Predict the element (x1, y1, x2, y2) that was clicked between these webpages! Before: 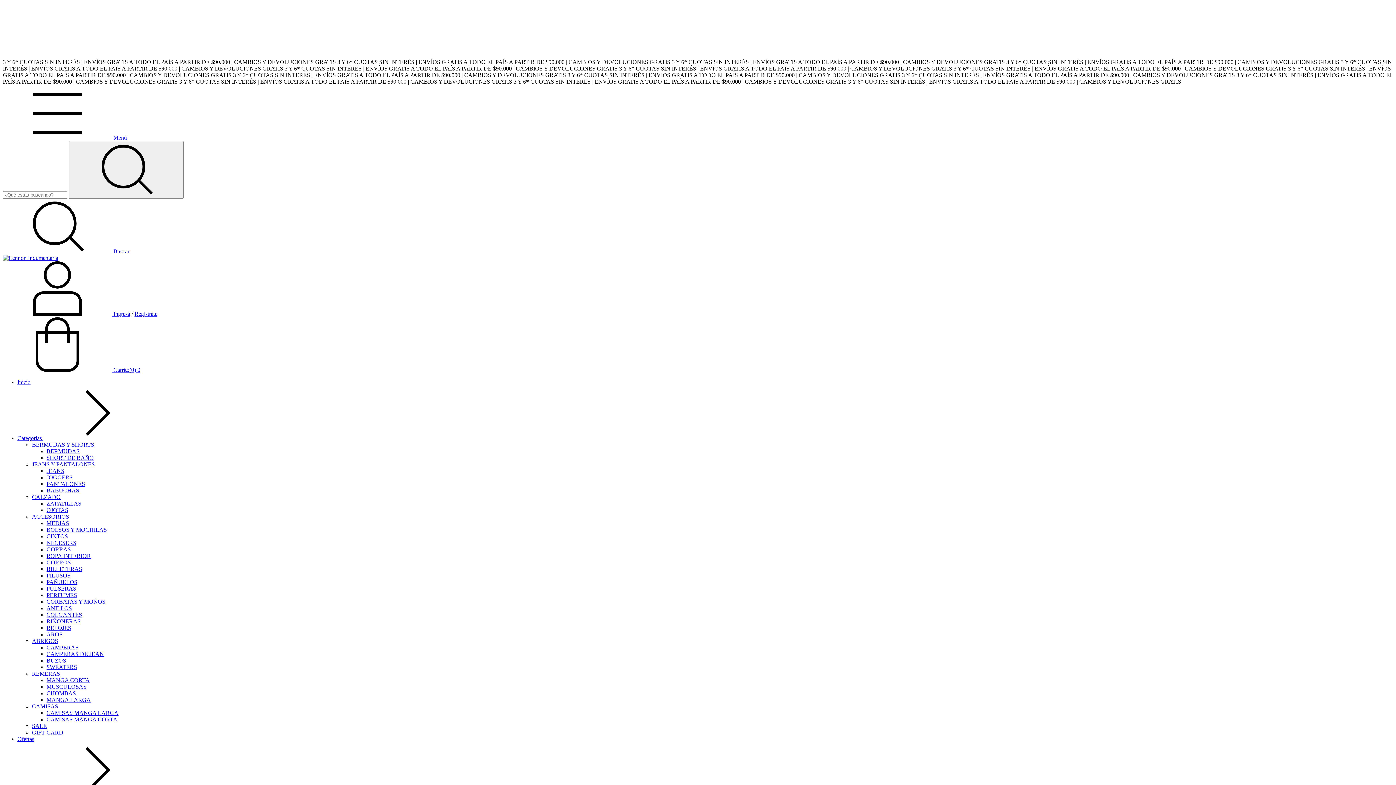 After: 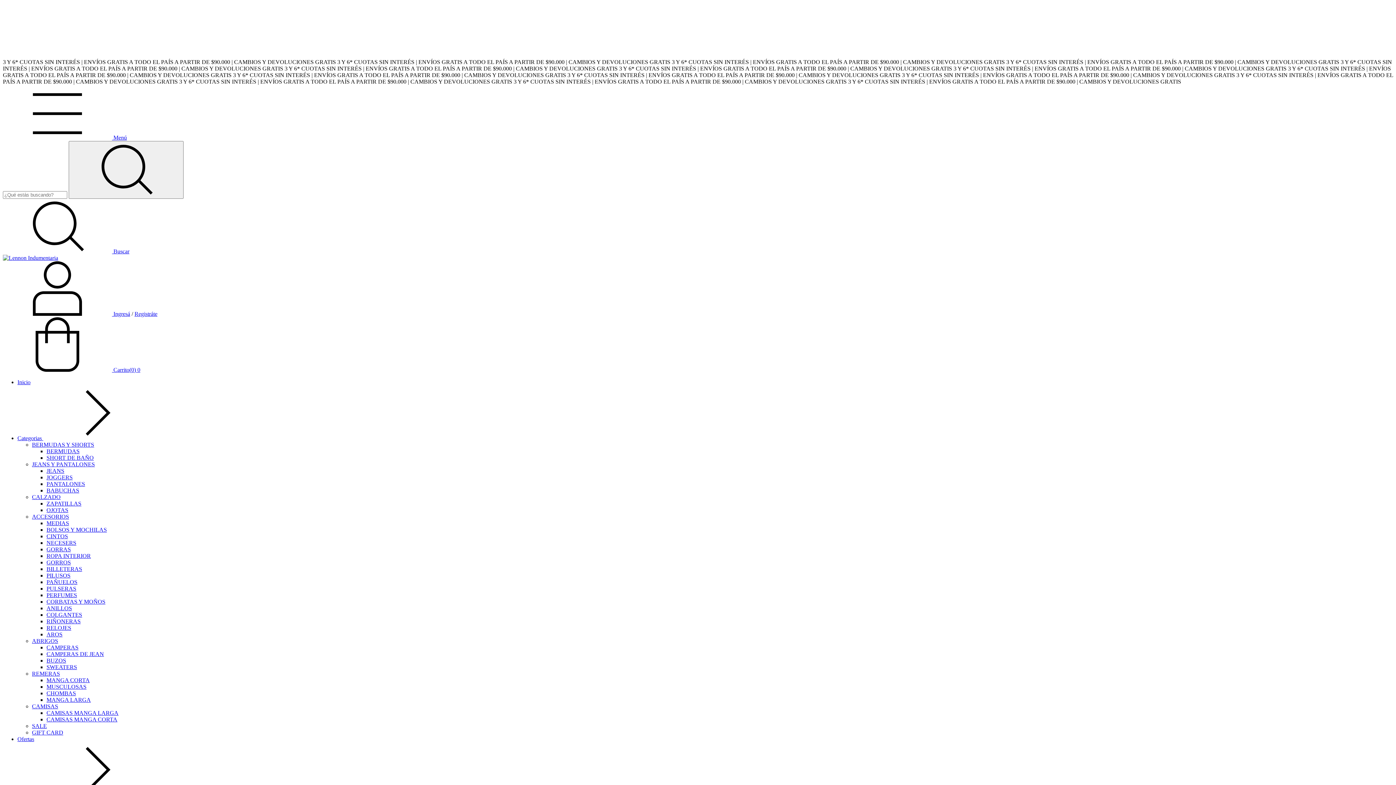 Action: label: MANGA CORTA bbox: (46, 677, 89, 683)